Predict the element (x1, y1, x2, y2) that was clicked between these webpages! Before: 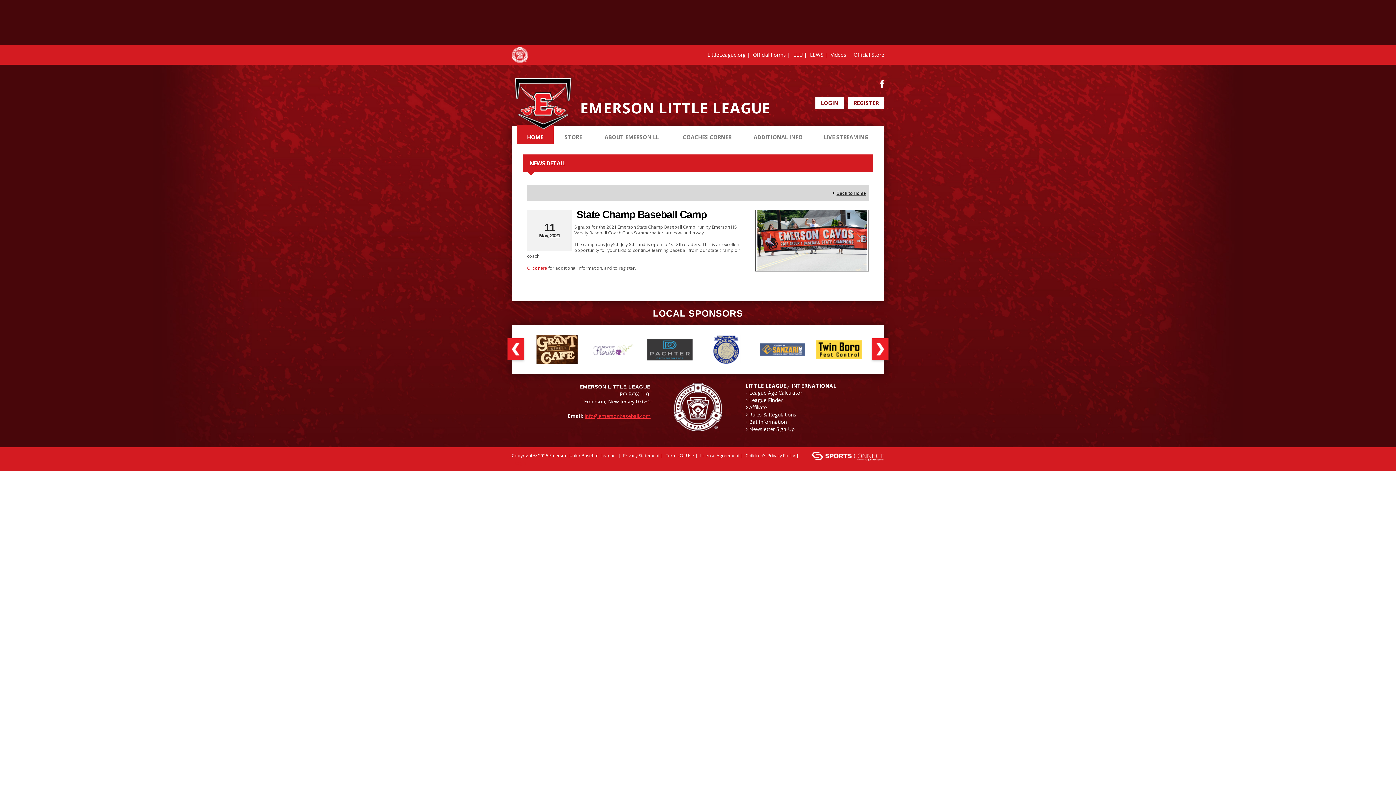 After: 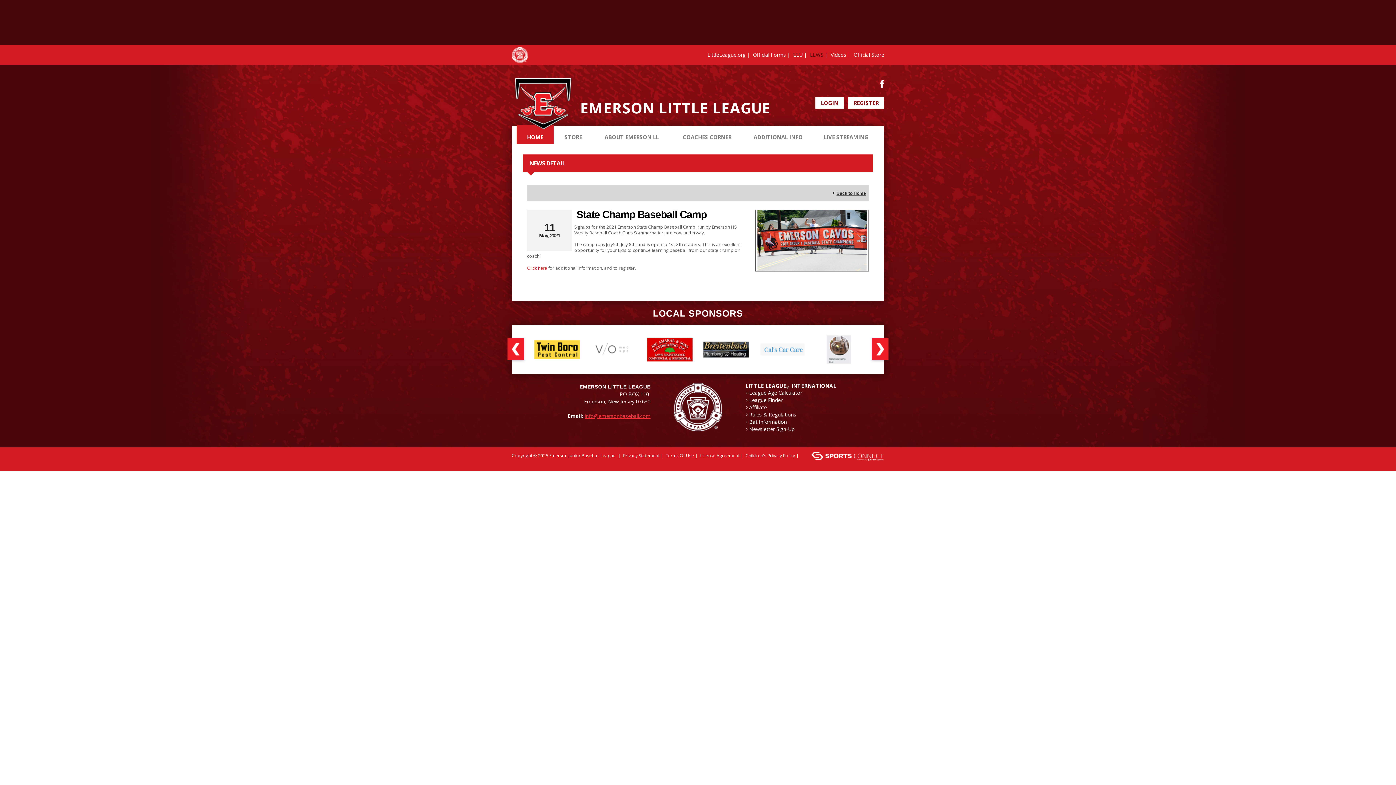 Action: bbox: (810, 51, 823, 58) label: LLWS